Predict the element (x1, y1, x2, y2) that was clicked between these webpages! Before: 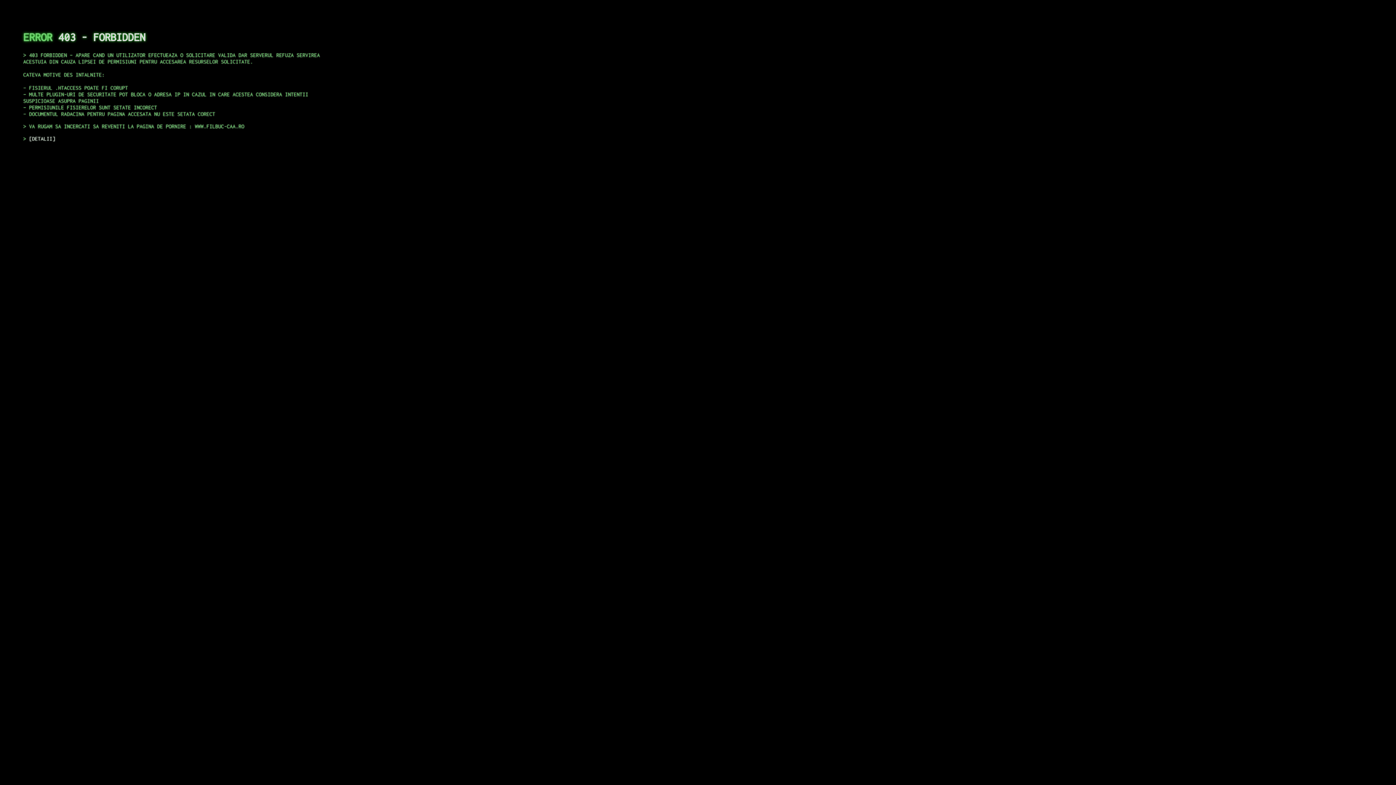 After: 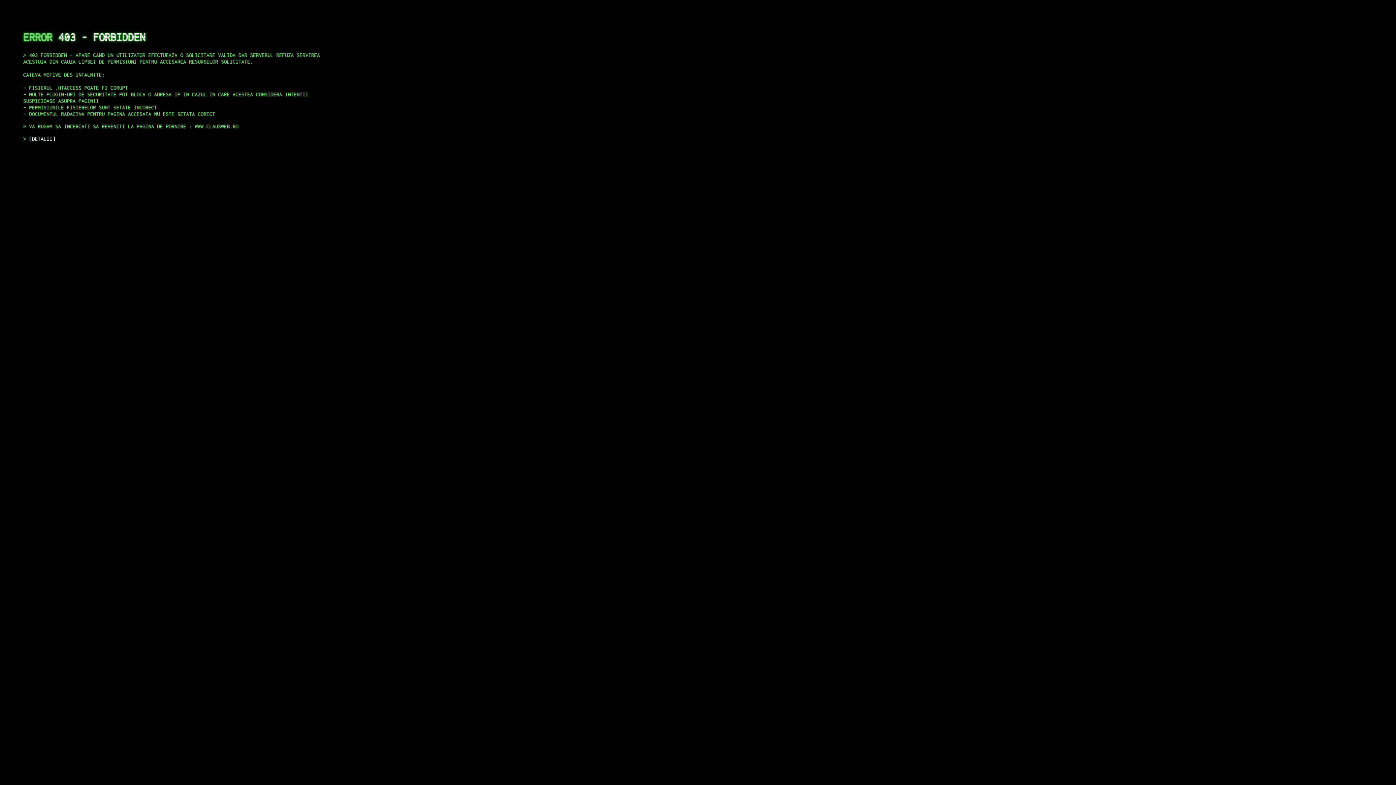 Action: bbox: (29, 135, 55, 141) label: DETALII